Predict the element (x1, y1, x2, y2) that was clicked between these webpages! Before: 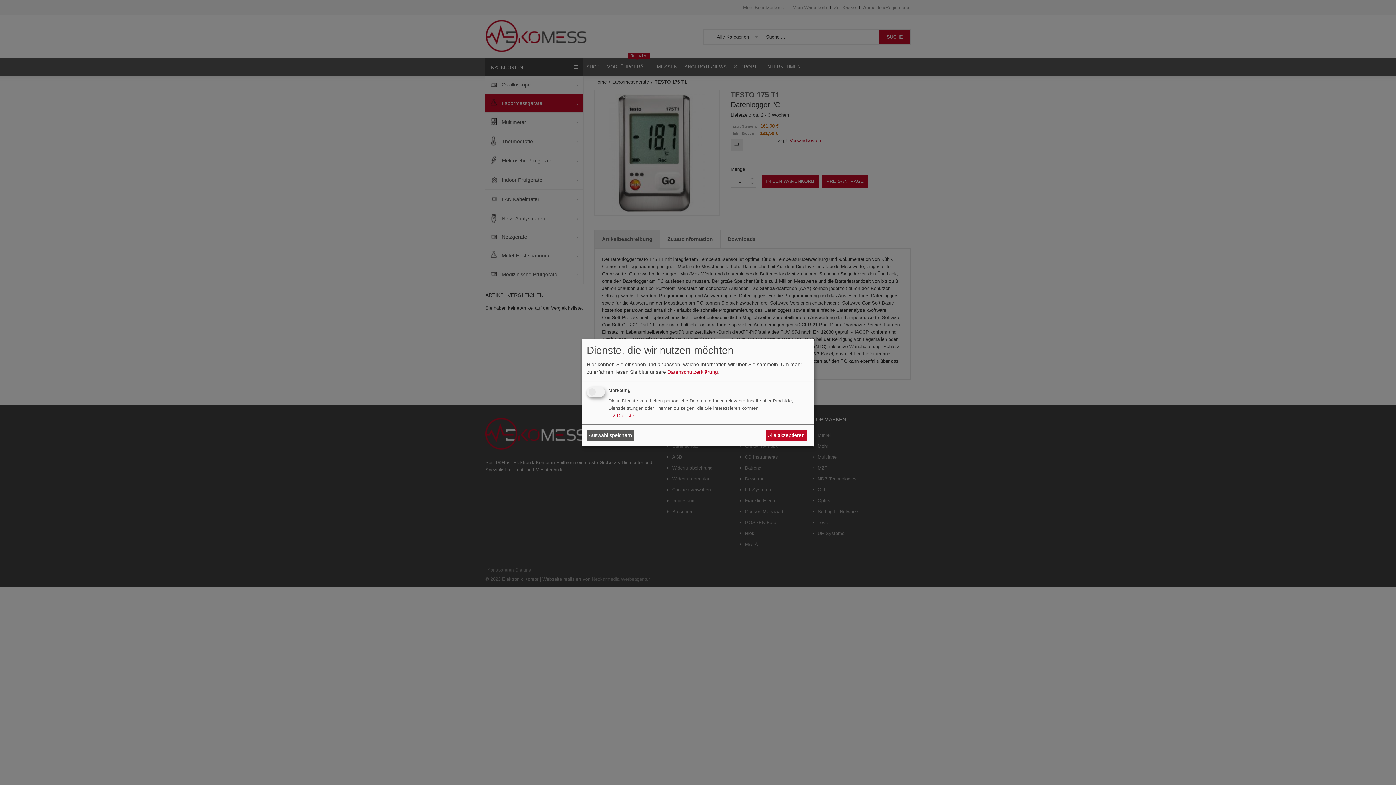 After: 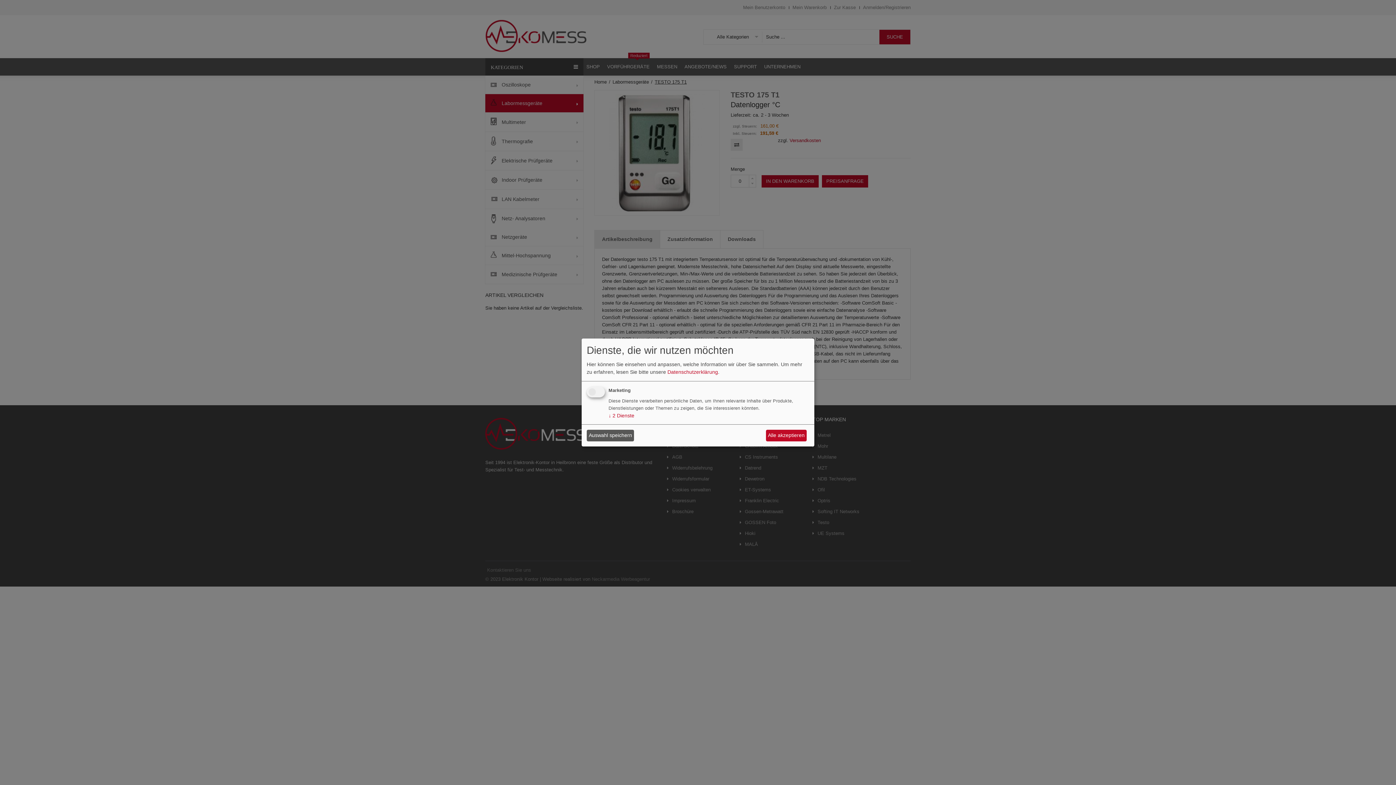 Action: bbox: (667, 369, 718, 375) label: Datenschutzerklärung